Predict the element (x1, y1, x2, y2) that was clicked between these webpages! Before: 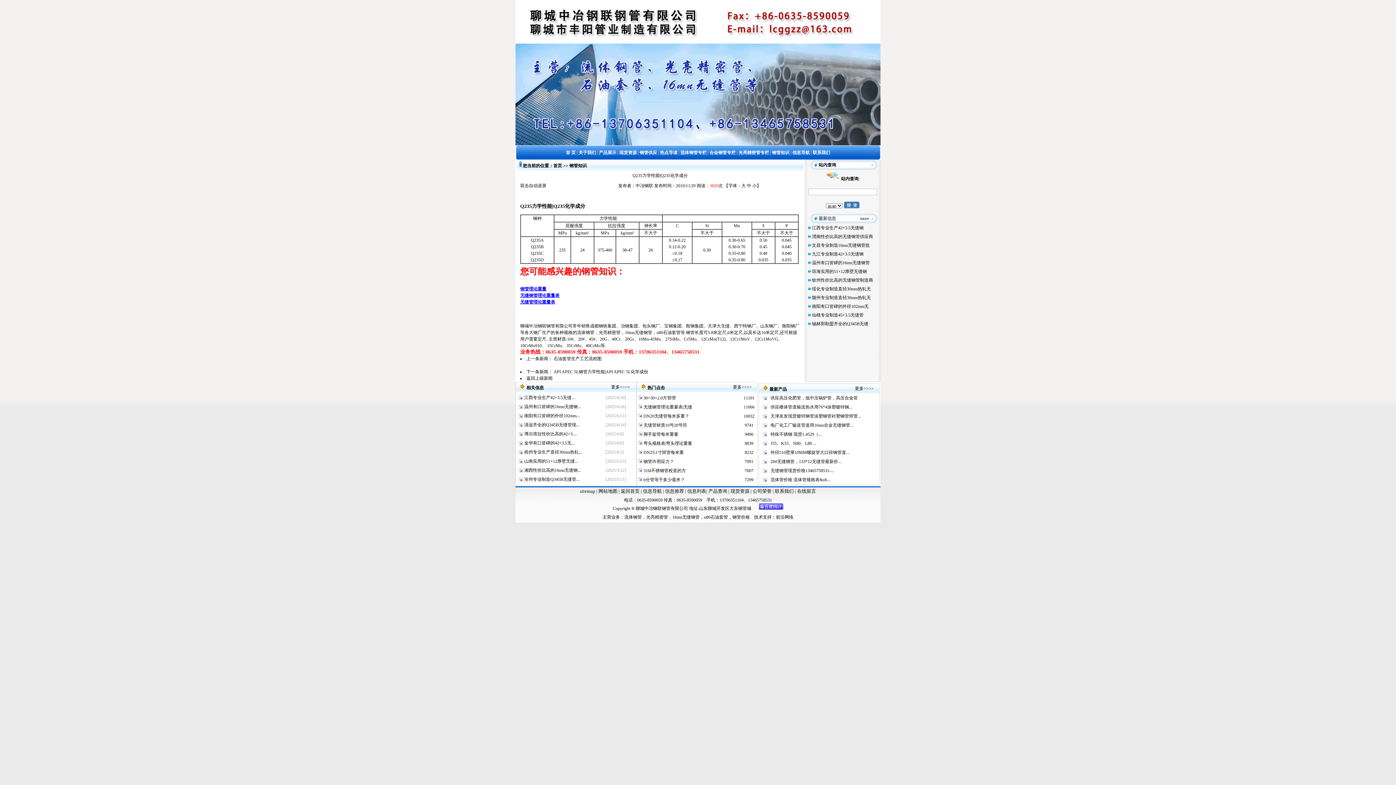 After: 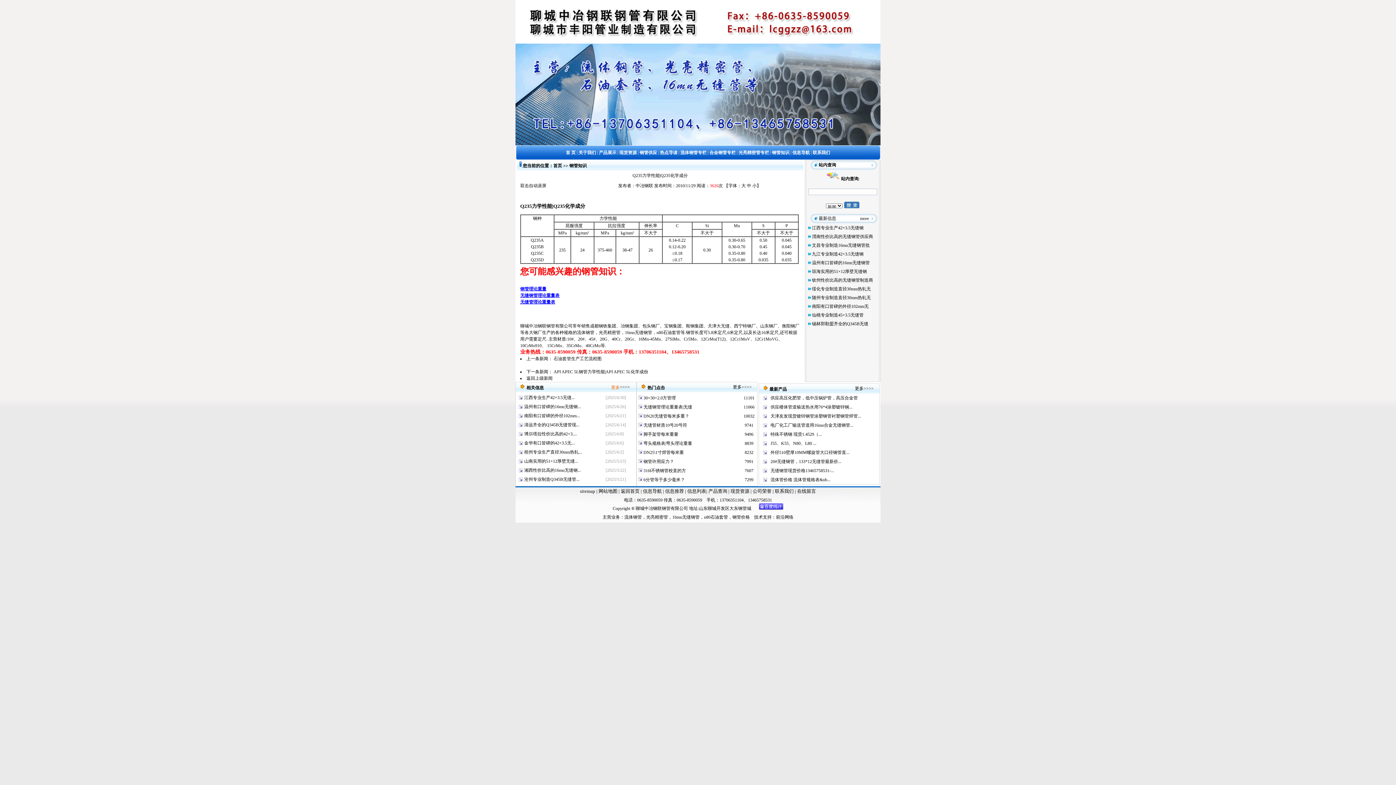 Action: label: 更多 bbox: (611, 384, 620, 389)